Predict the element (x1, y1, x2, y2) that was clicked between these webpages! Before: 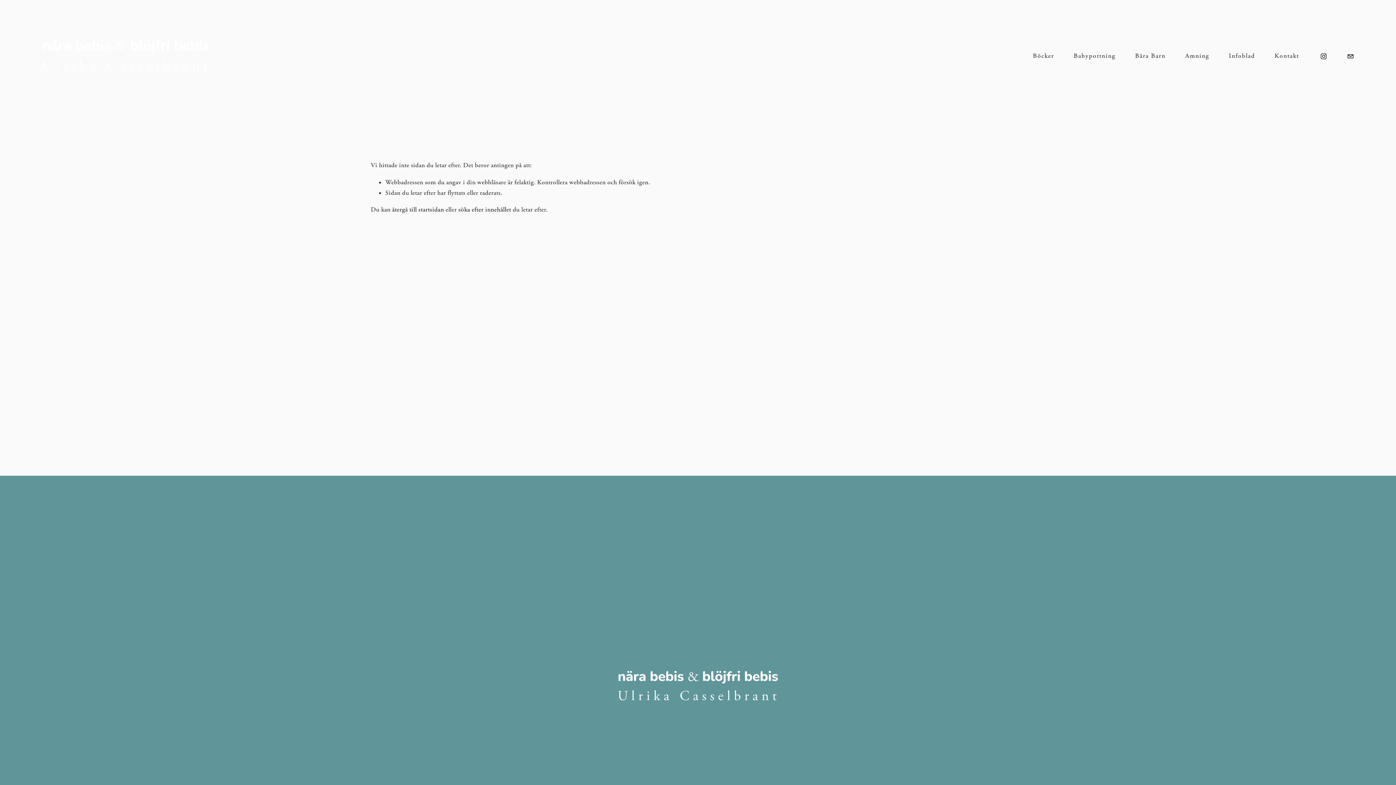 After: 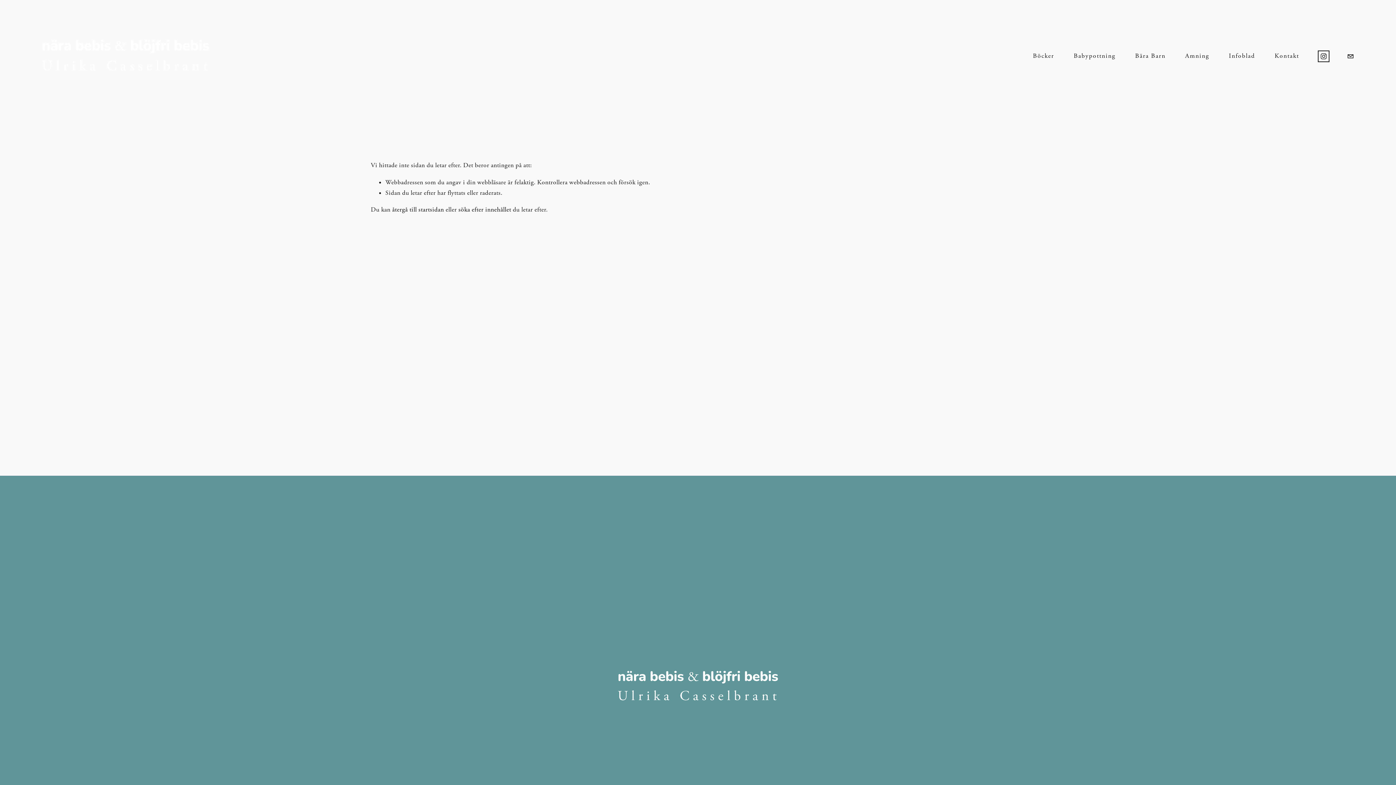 Action: bbox: (1320, 52, 1327, 59) label: Instagram